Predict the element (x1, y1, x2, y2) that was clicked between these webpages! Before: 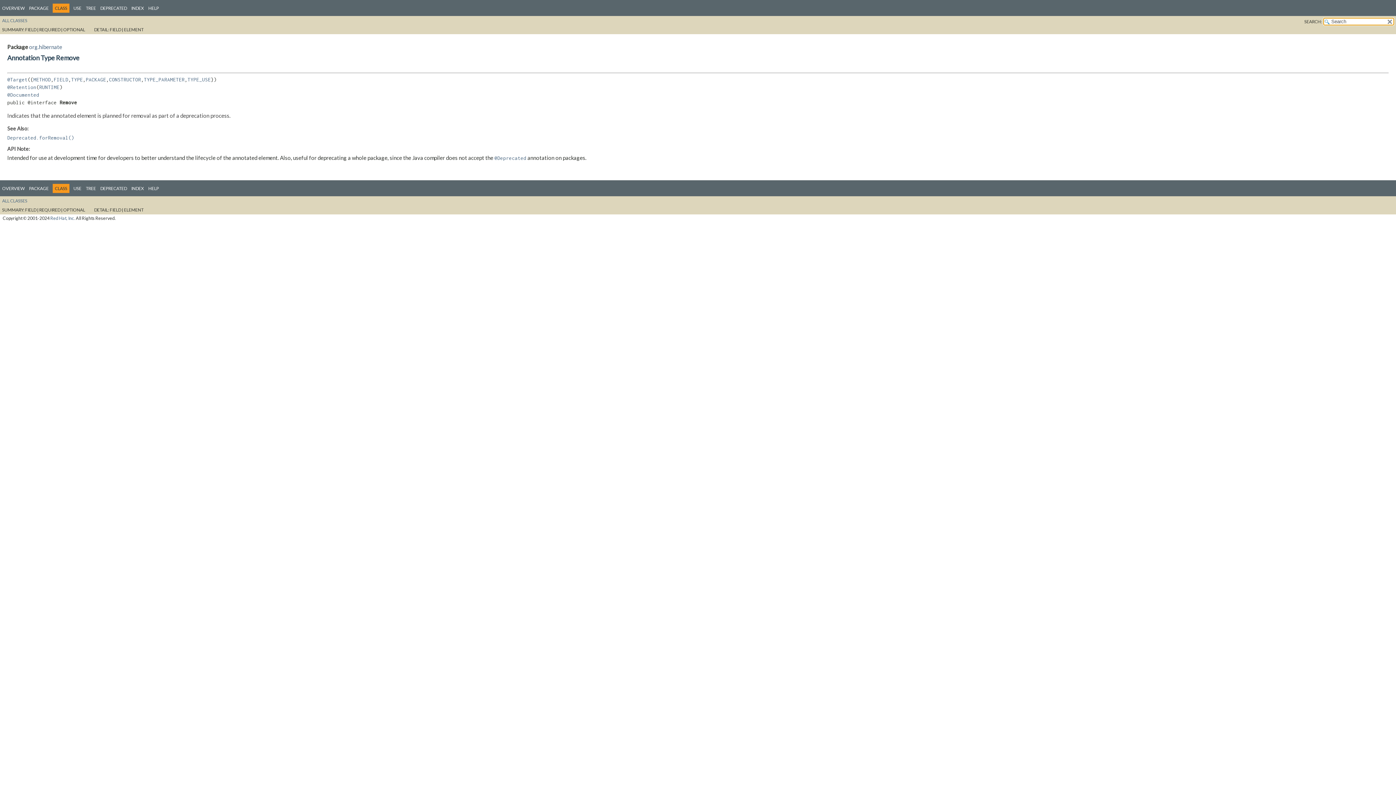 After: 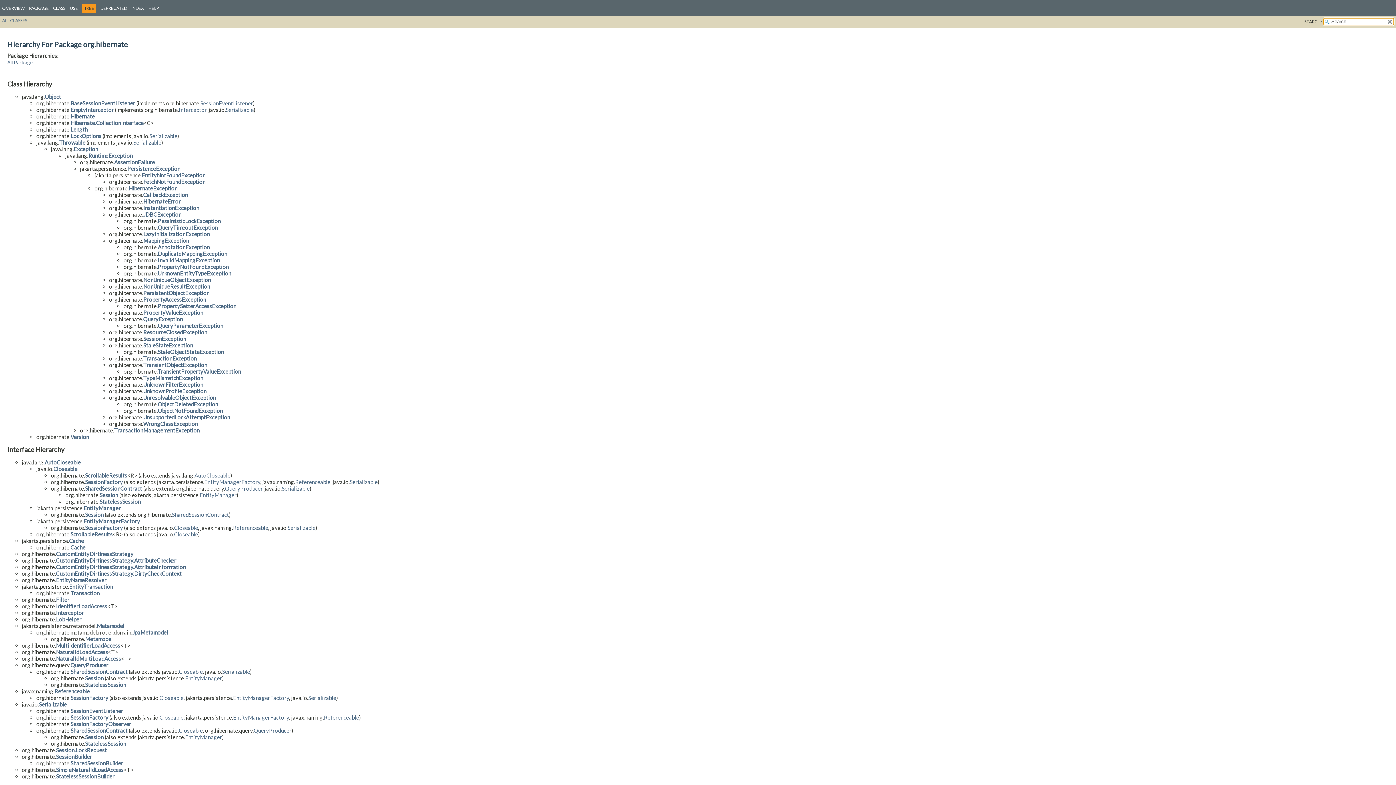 Action: bbox: (85, 5, 96, 10) label: TREE